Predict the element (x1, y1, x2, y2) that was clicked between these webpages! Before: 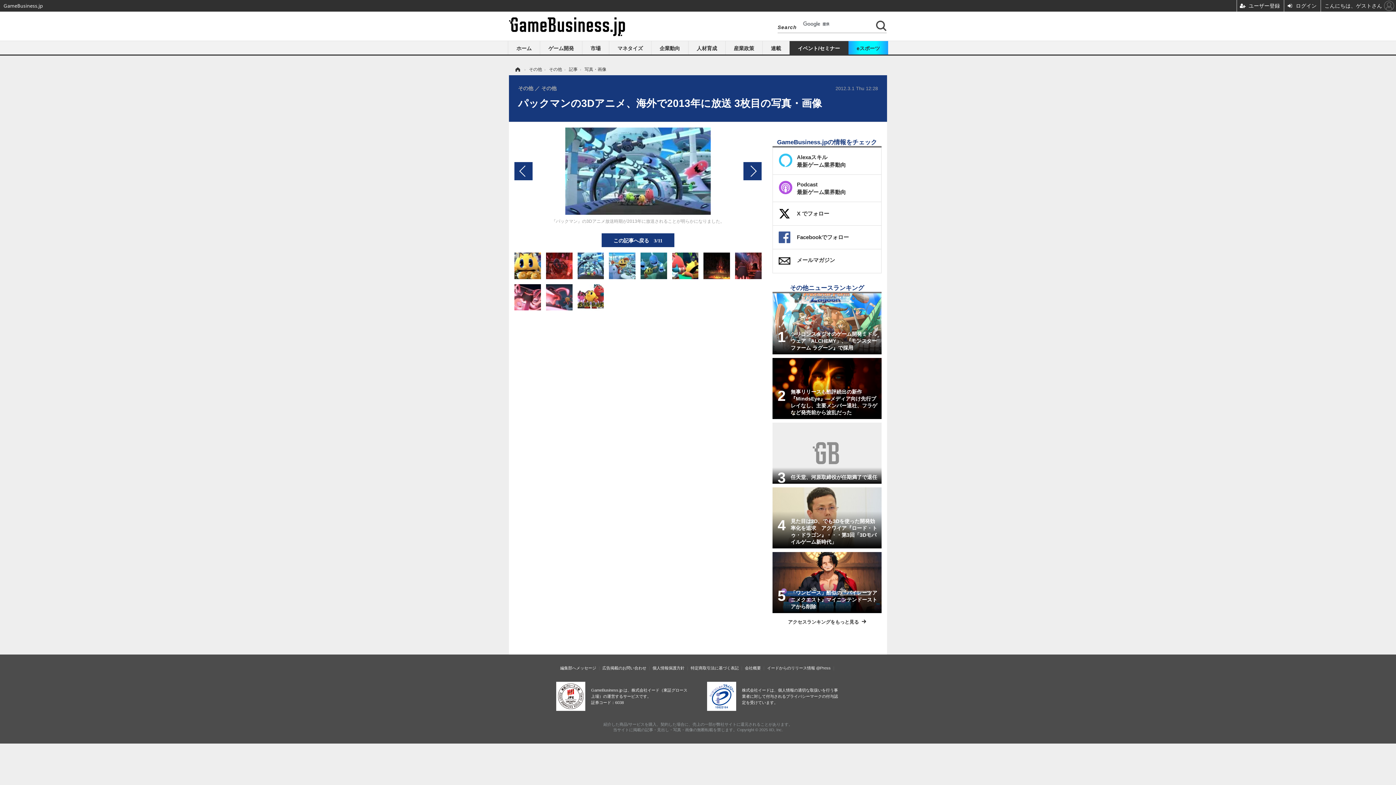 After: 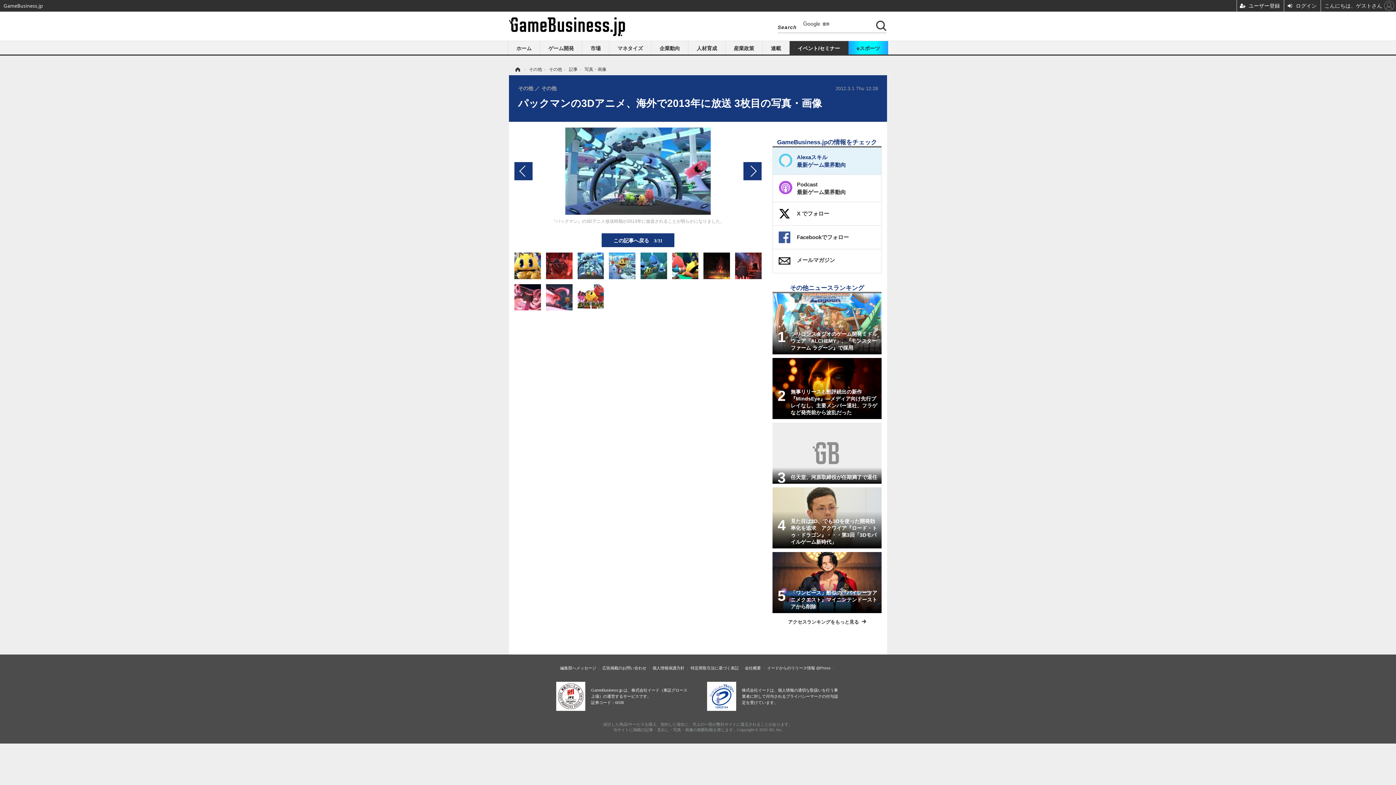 Action: label: Alexaスキル
最新ゲーム業界動向 bbox: (773, 147, 881, 174)